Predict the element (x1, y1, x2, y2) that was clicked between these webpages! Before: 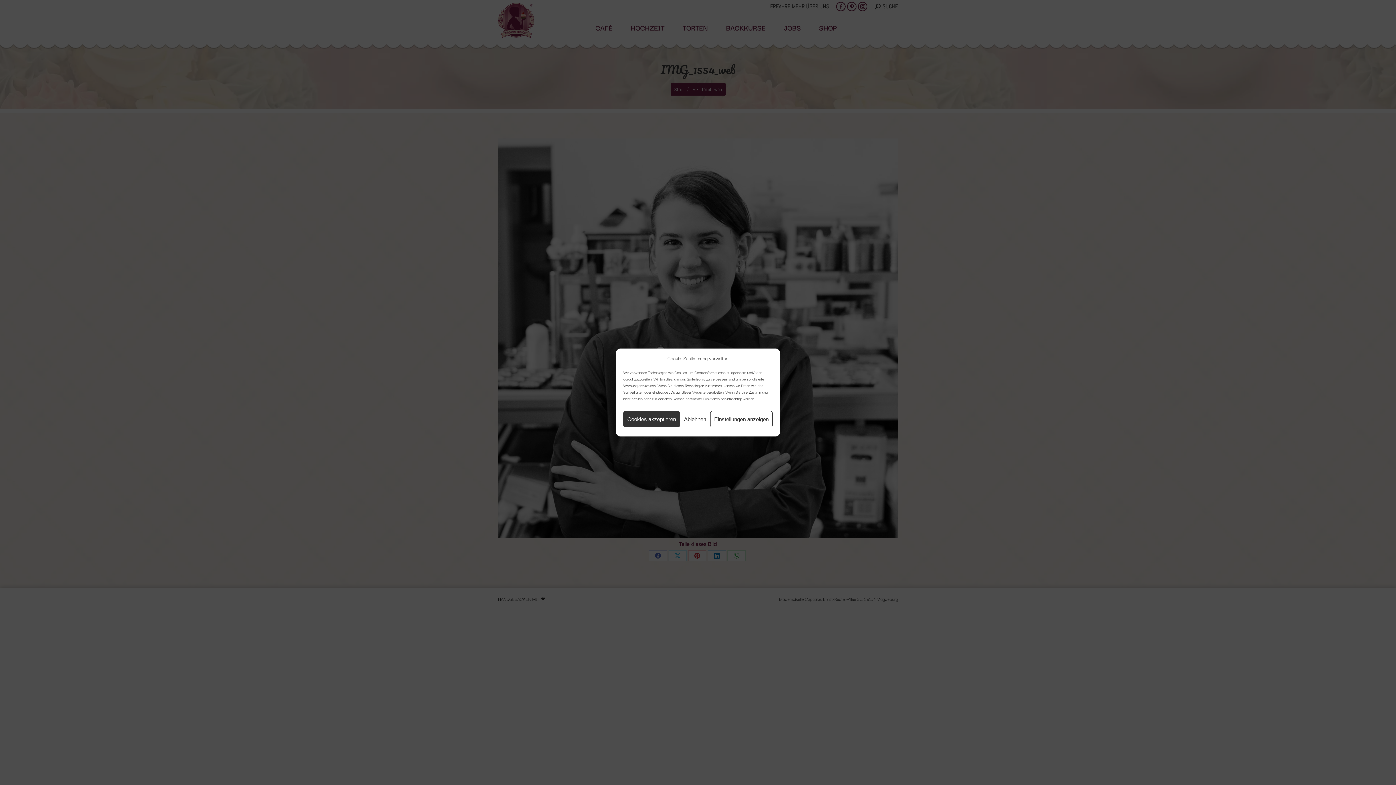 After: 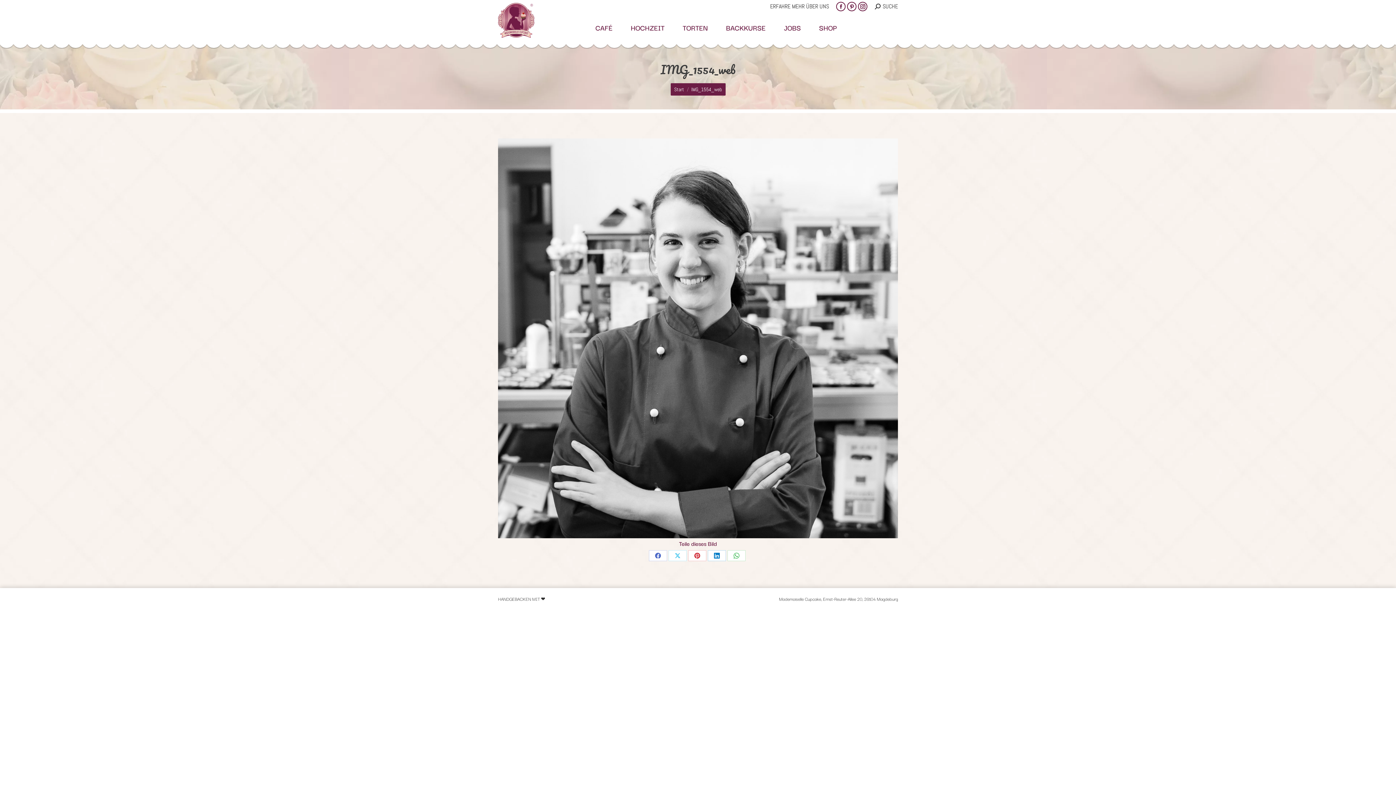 Action: label: Cookies akzeptieren bbox: (623, 411, 680, 427)